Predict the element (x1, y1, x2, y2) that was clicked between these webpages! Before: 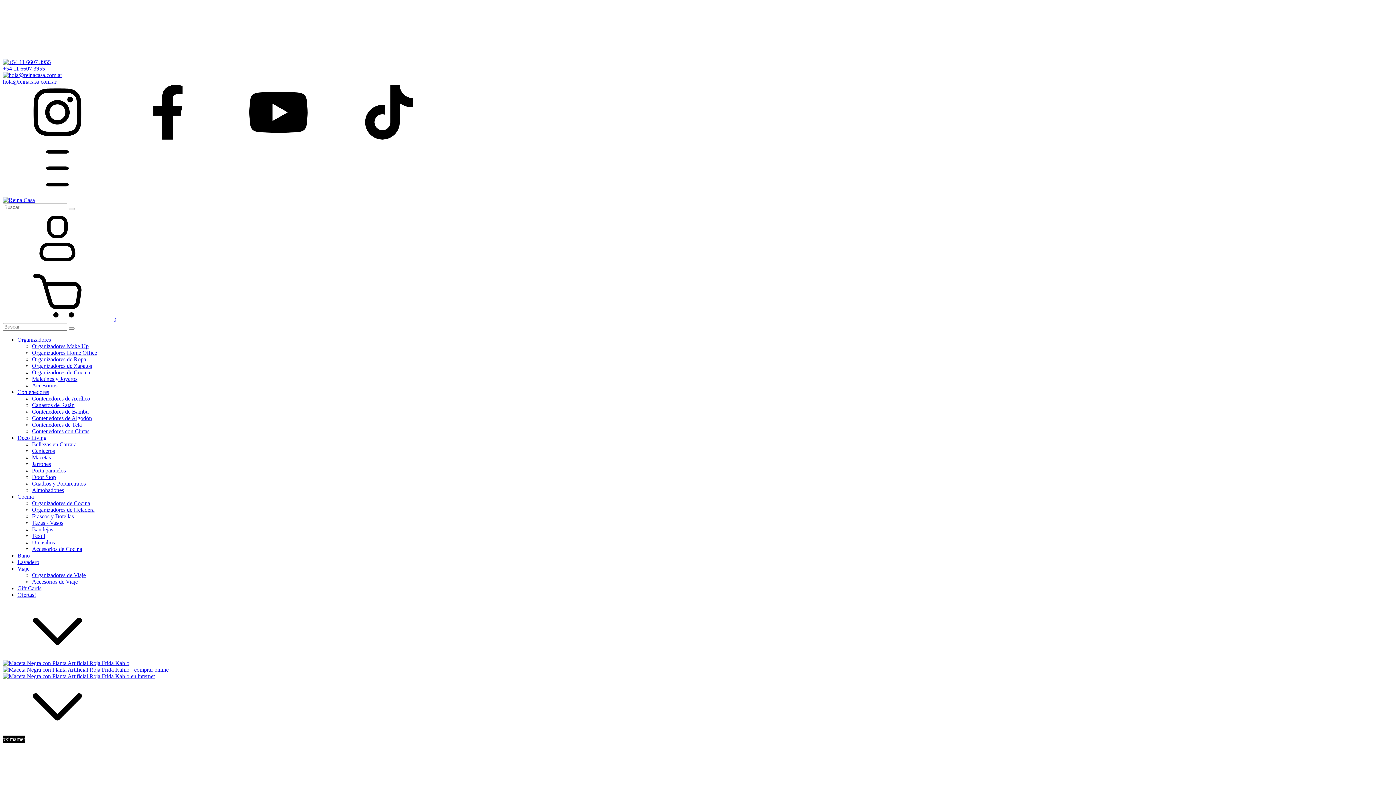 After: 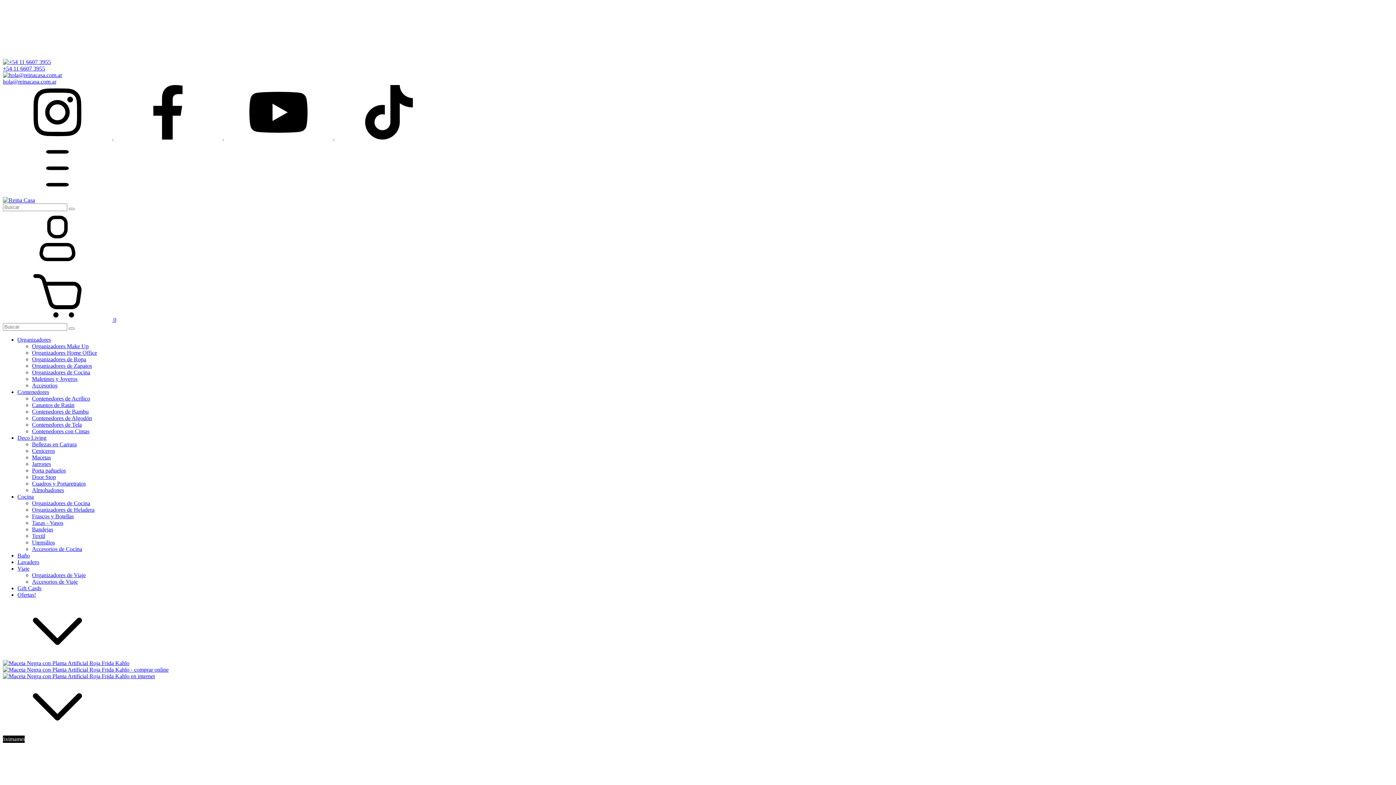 Action: bbox: (334, 134, 443, 140) label: tiktok Reina Casa